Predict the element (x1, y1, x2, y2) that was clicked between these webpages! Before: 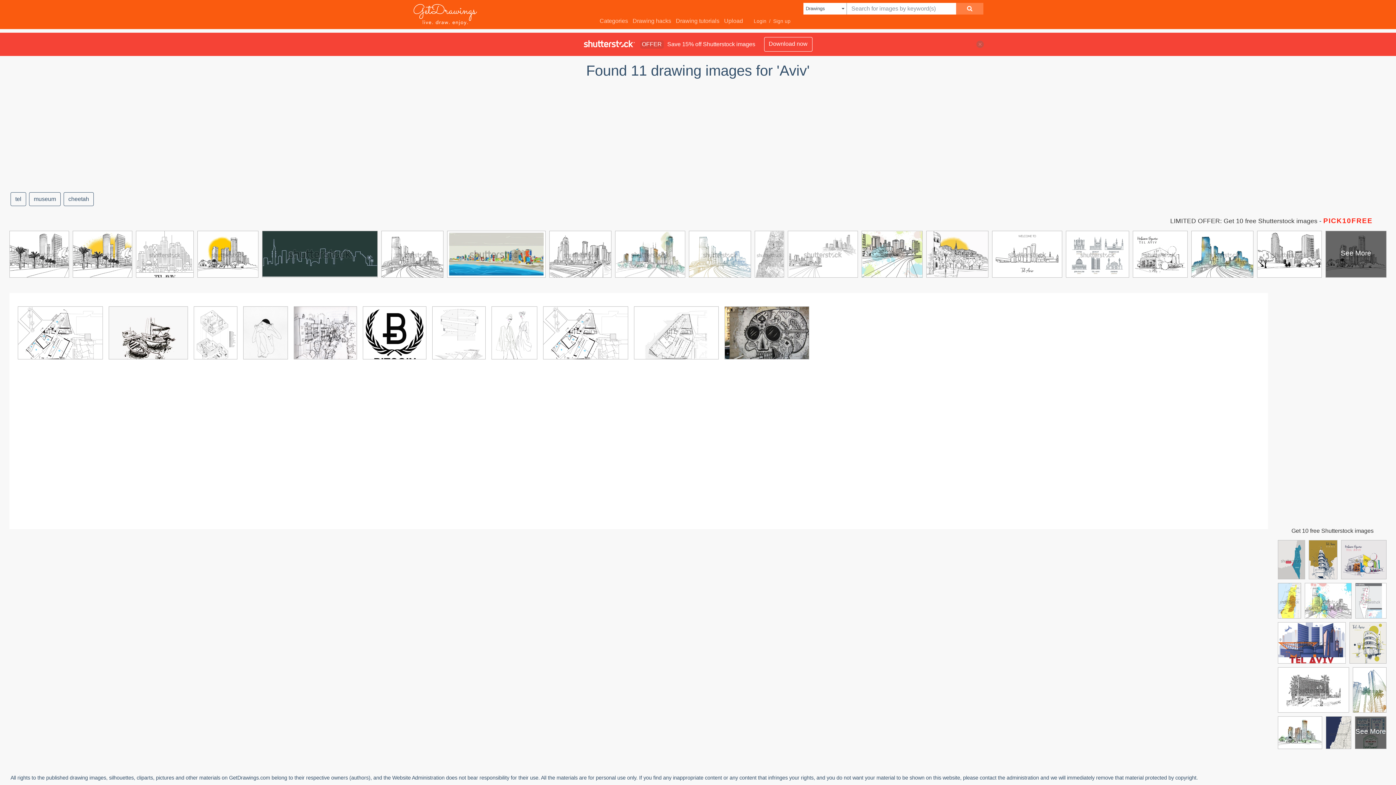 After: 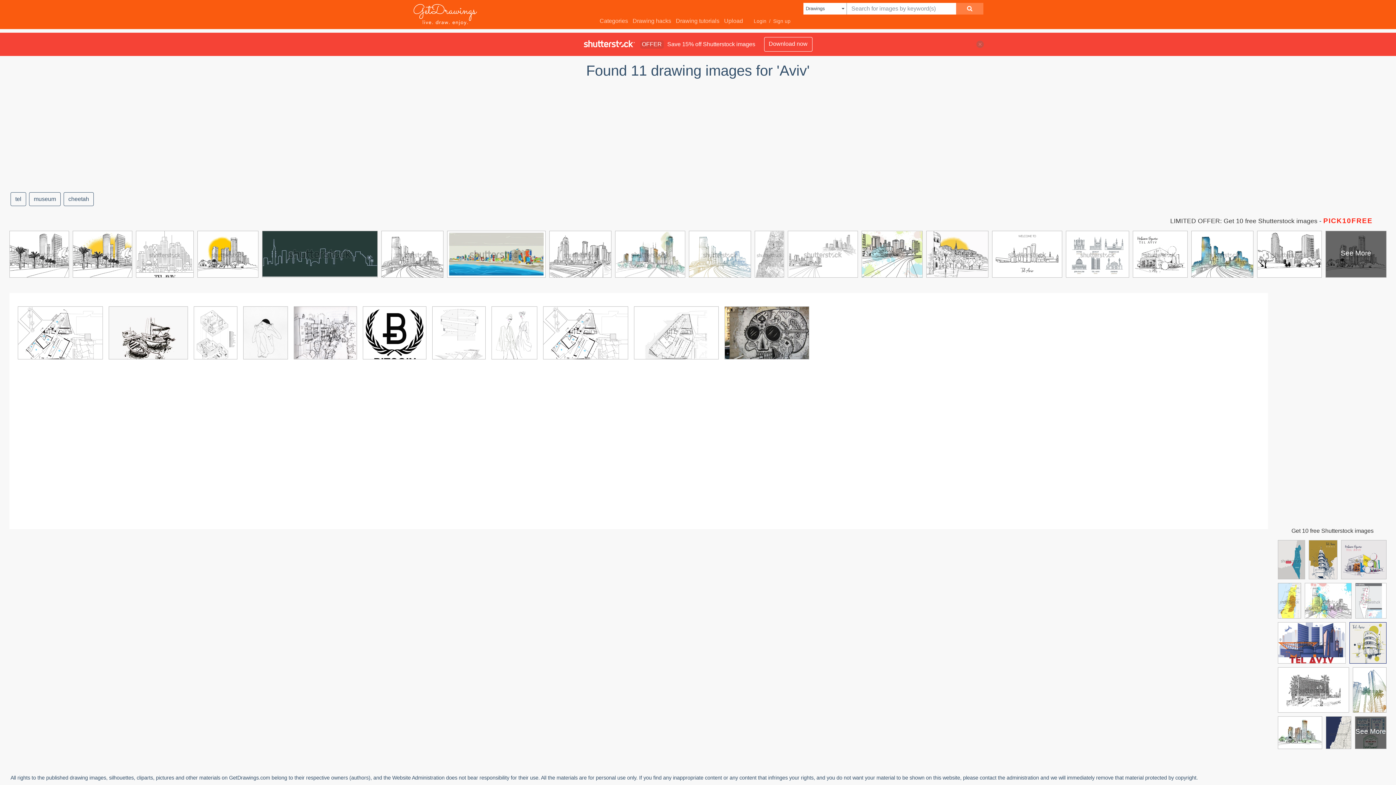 Action: bbox: (1350, 622, 1386, 668)